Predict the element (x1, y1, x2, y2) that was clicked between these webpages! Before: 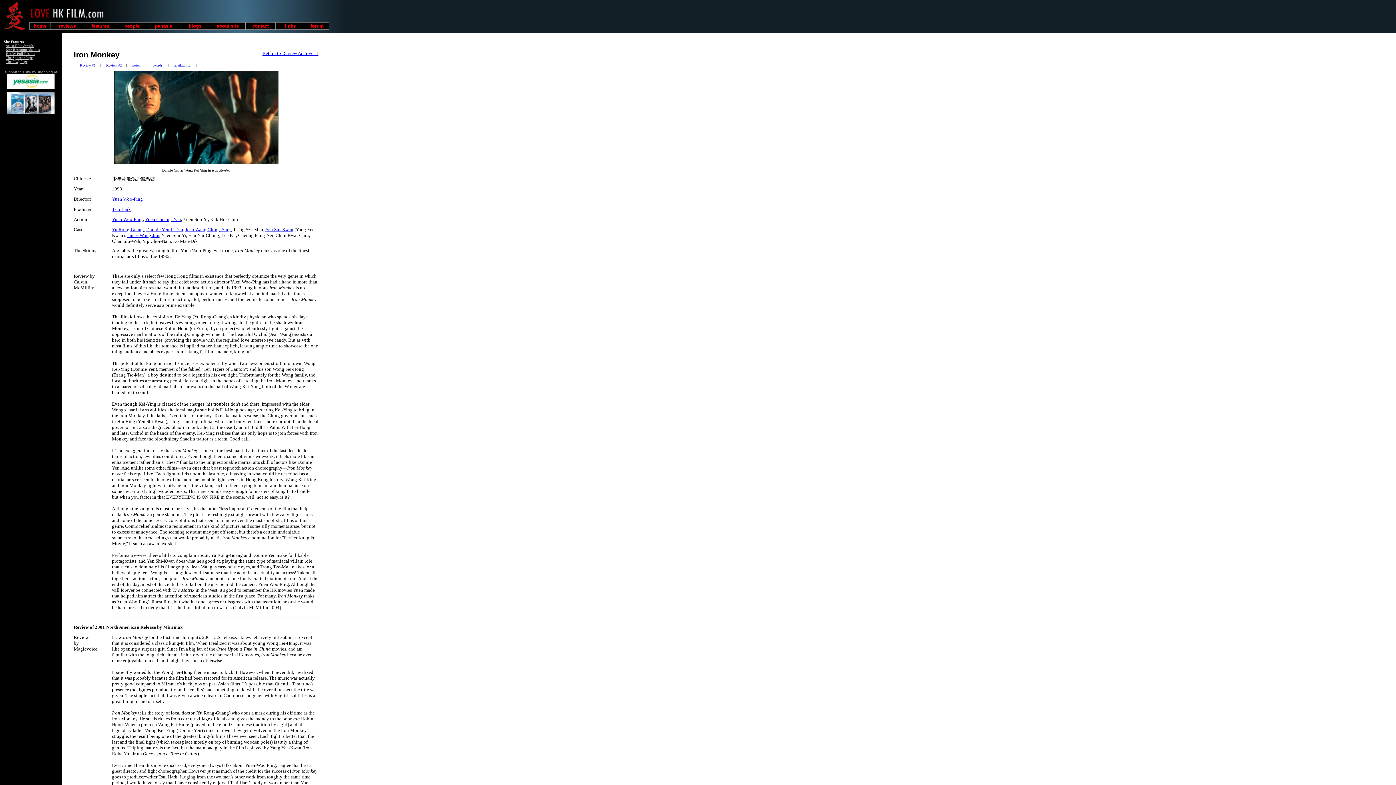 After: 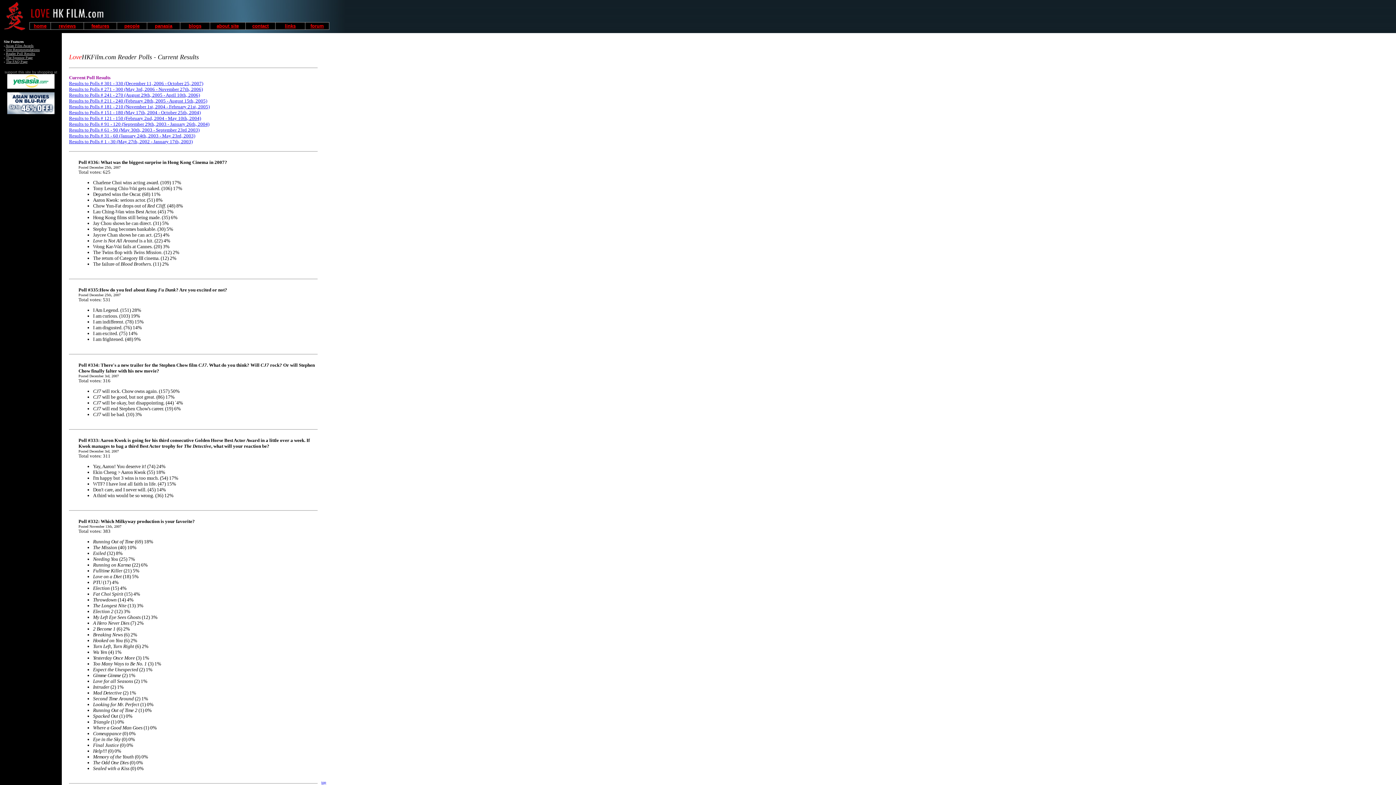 Action: label: Reader Poll Results bbox: (6, 51, 35, 55)